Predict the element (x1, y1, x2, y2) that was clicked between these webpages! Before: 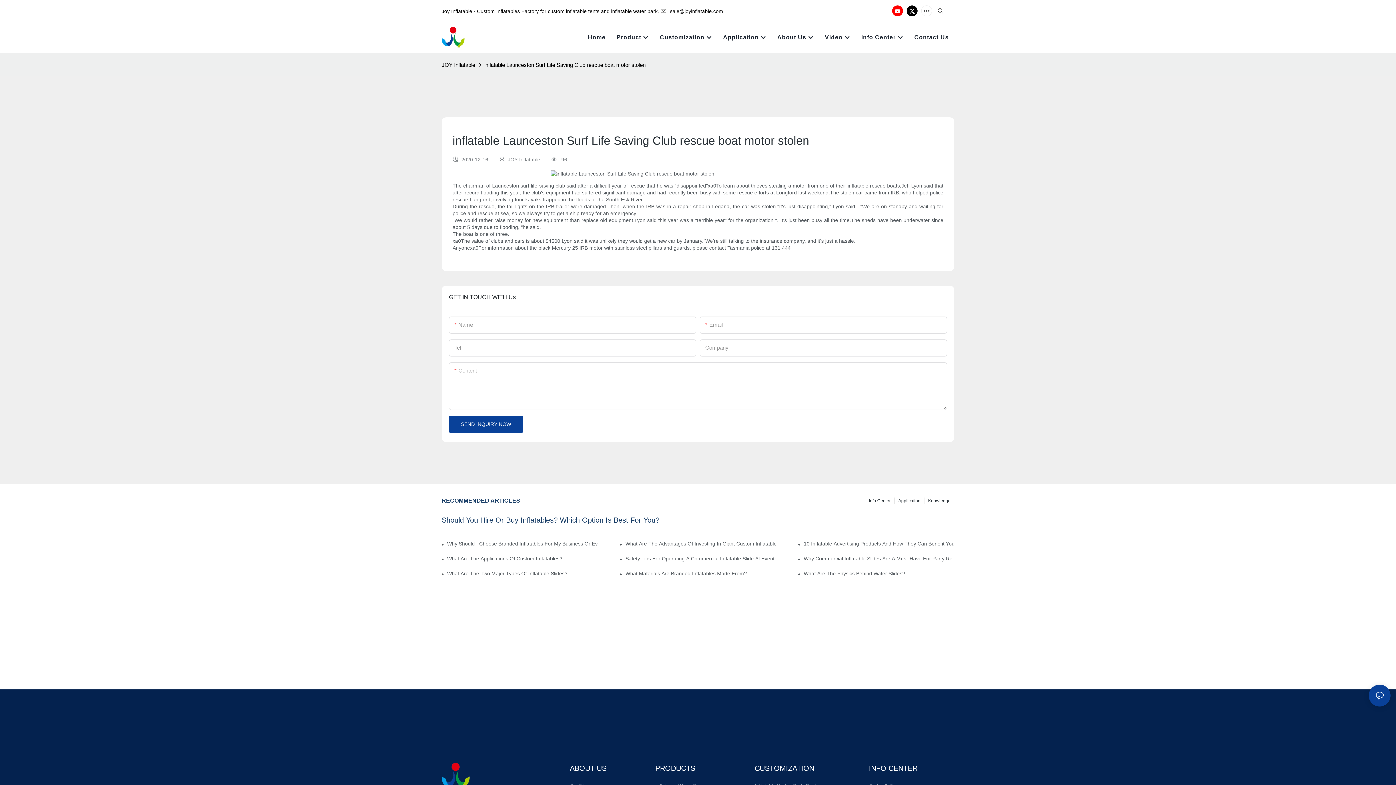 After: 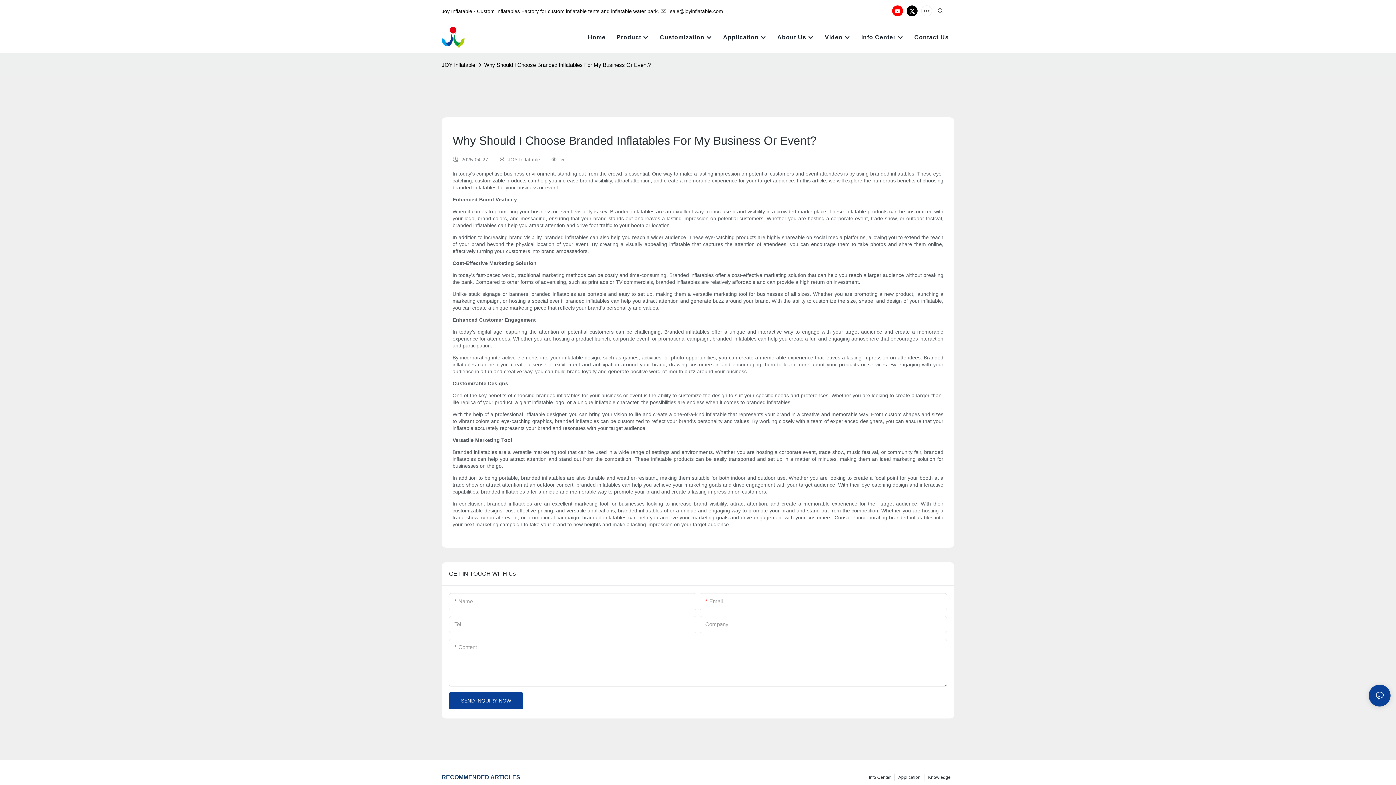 Action: bbox: (447, 540, 597, 547) label: Why Should I Choose Branded Inflatables For My Business Or Event?